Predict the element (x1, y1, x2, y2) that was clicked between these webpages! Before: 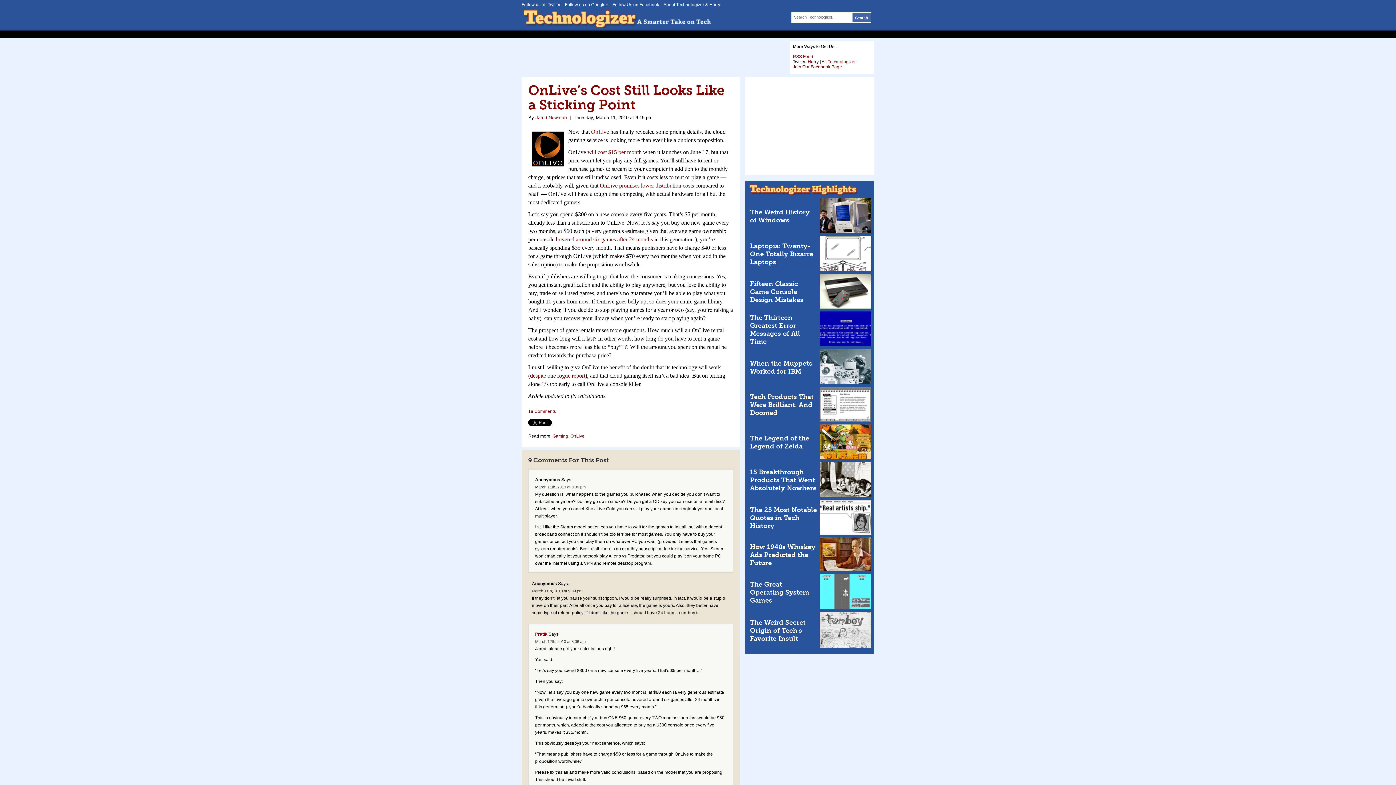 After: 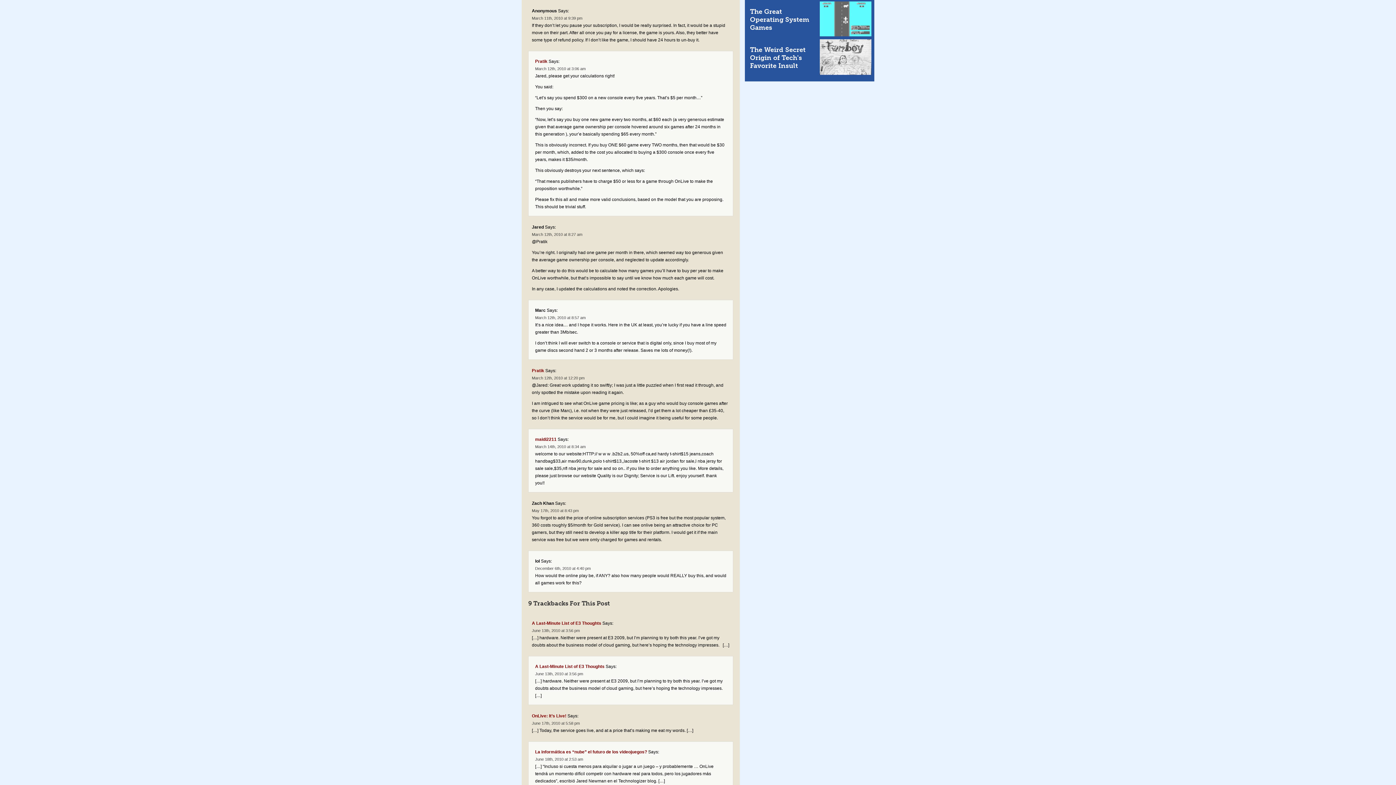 Action: label: March 11th, 2010 at 9:39 pm bbox: (532, 589, 582, 593)